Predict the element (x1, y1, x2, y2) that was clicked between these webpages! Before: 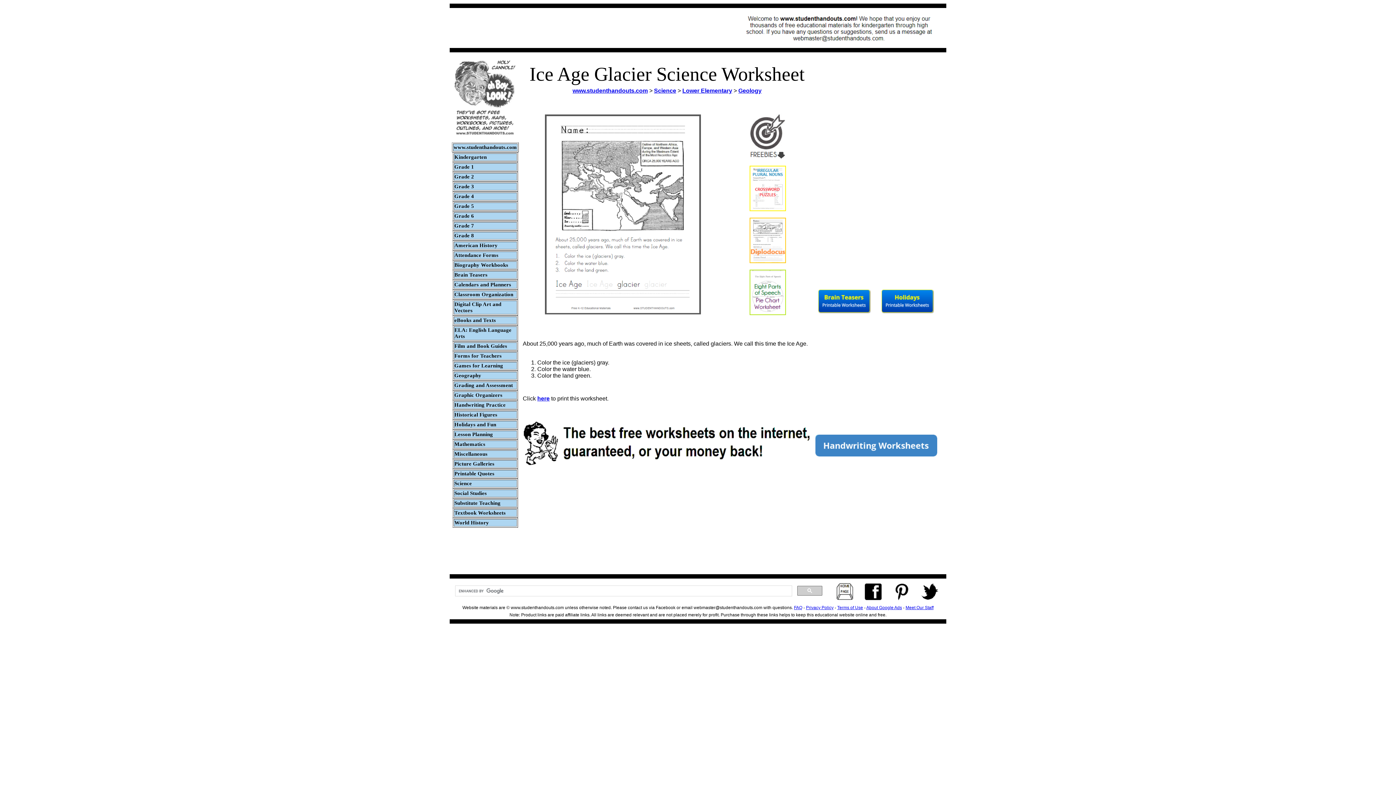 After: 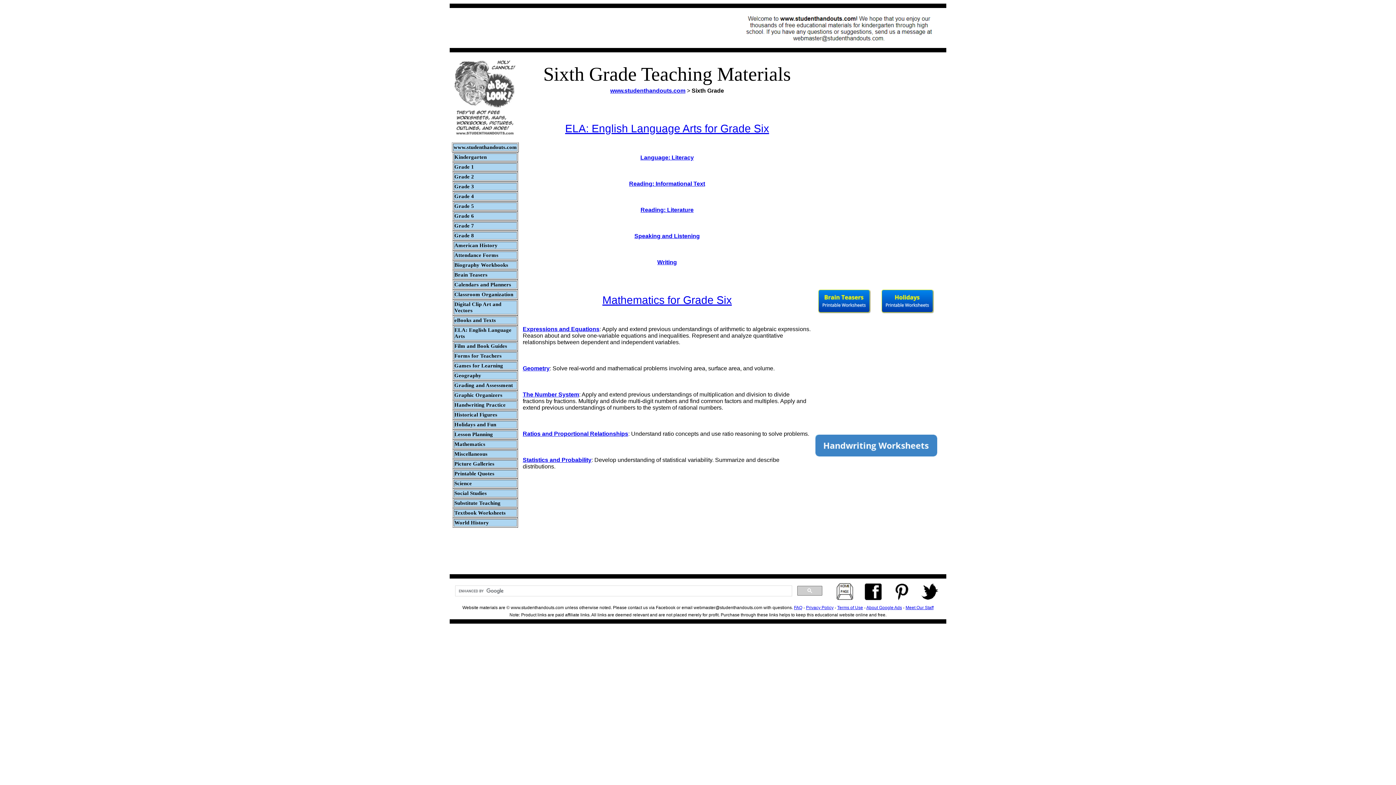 Action: bbox: (454, 213, 474, 218) label: Grade 6